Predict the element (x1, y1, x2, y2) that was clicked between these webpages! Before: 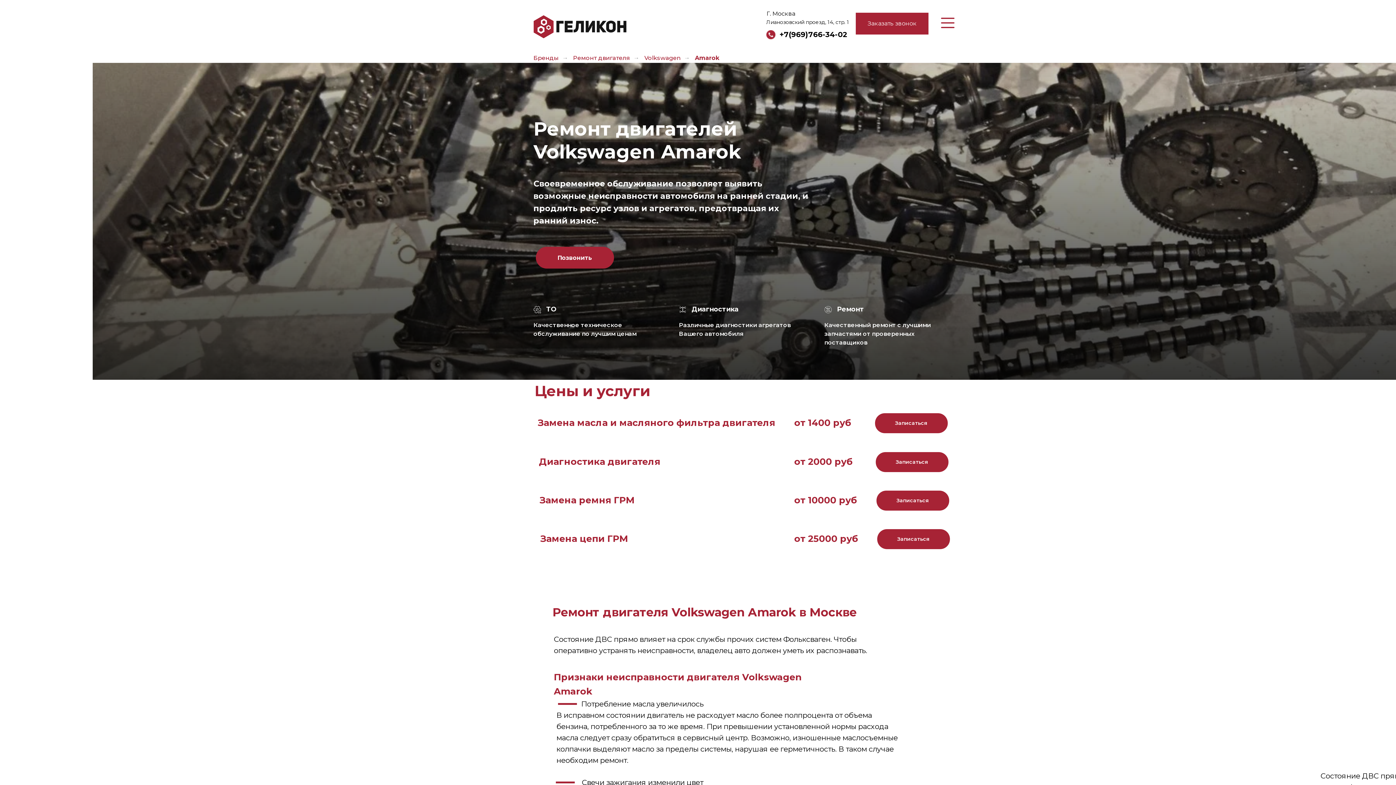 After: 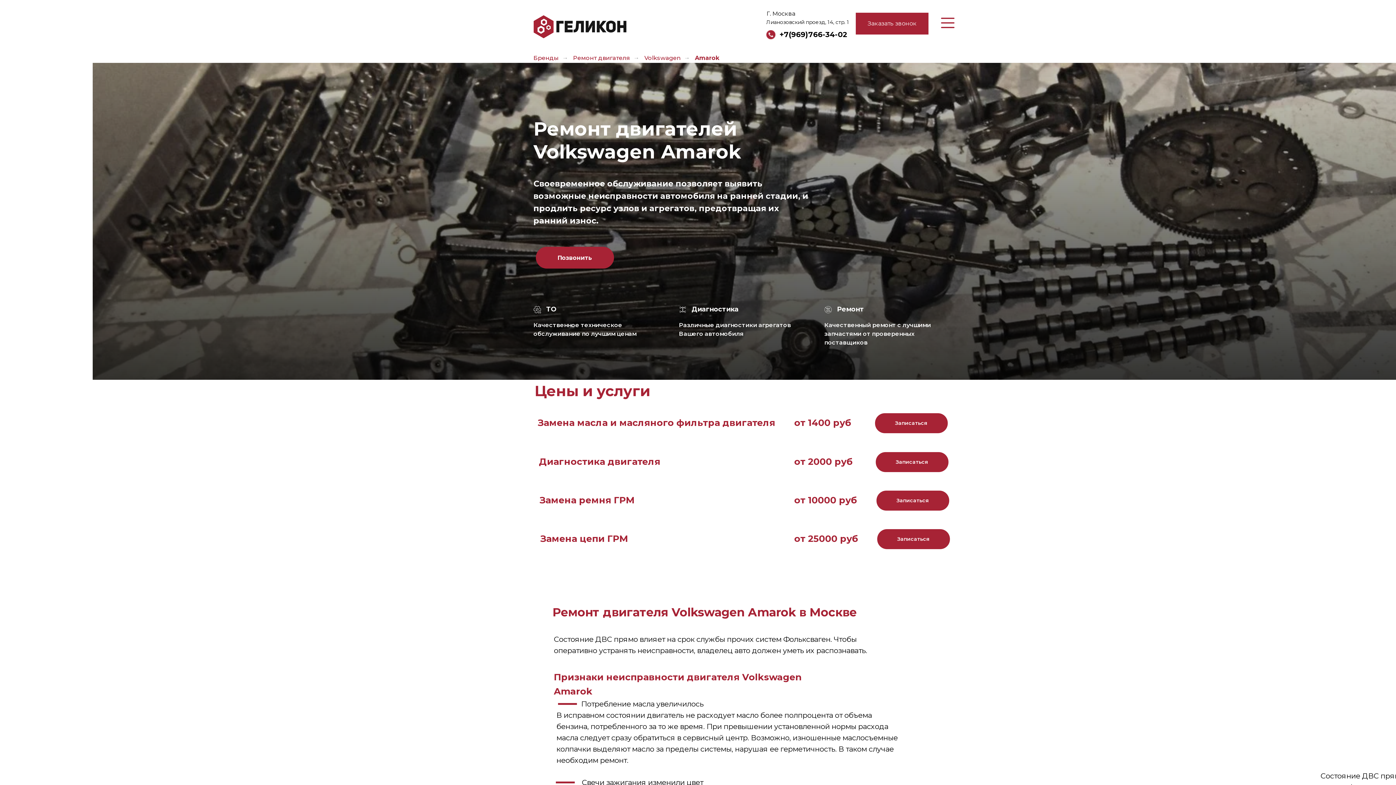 Action: bbox: (766, 10, 795, 17) label: Г. Москва